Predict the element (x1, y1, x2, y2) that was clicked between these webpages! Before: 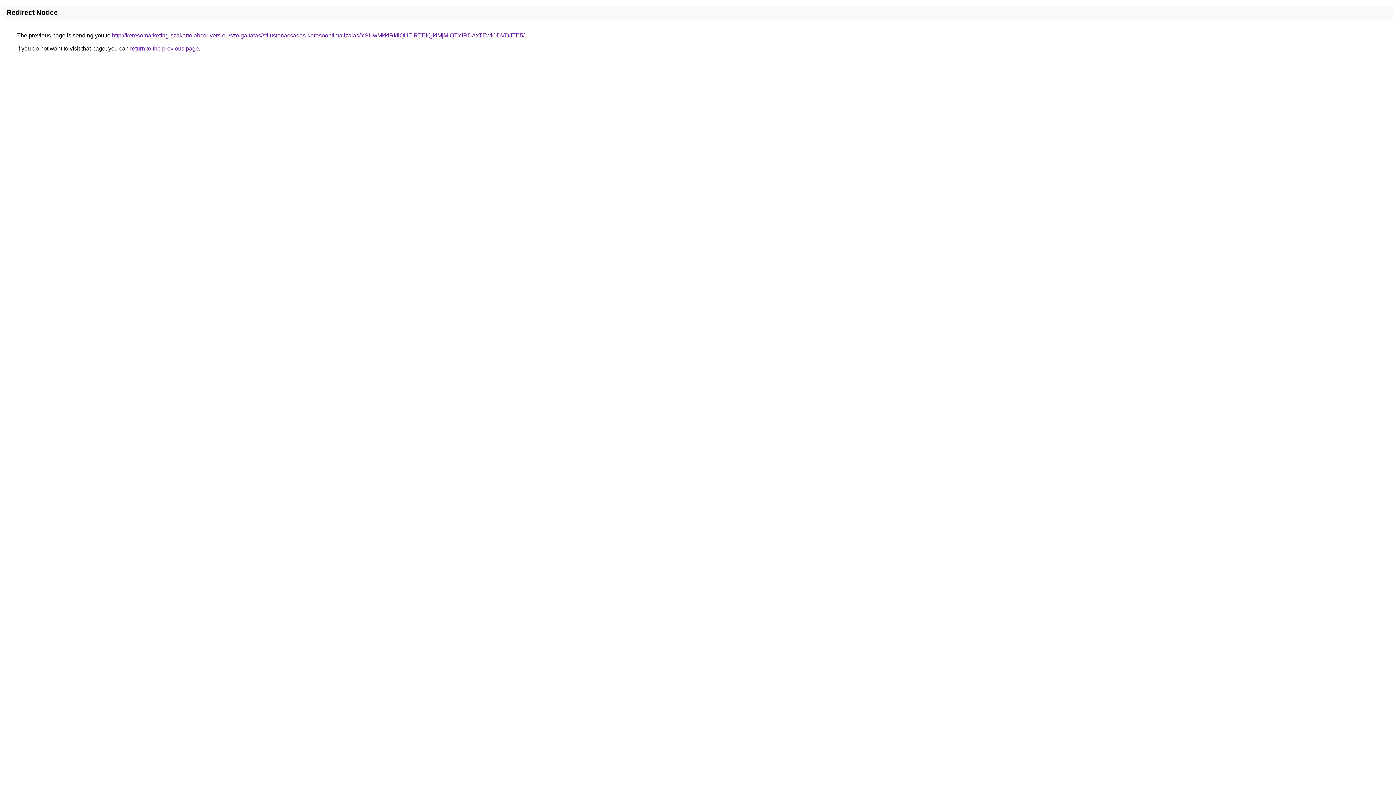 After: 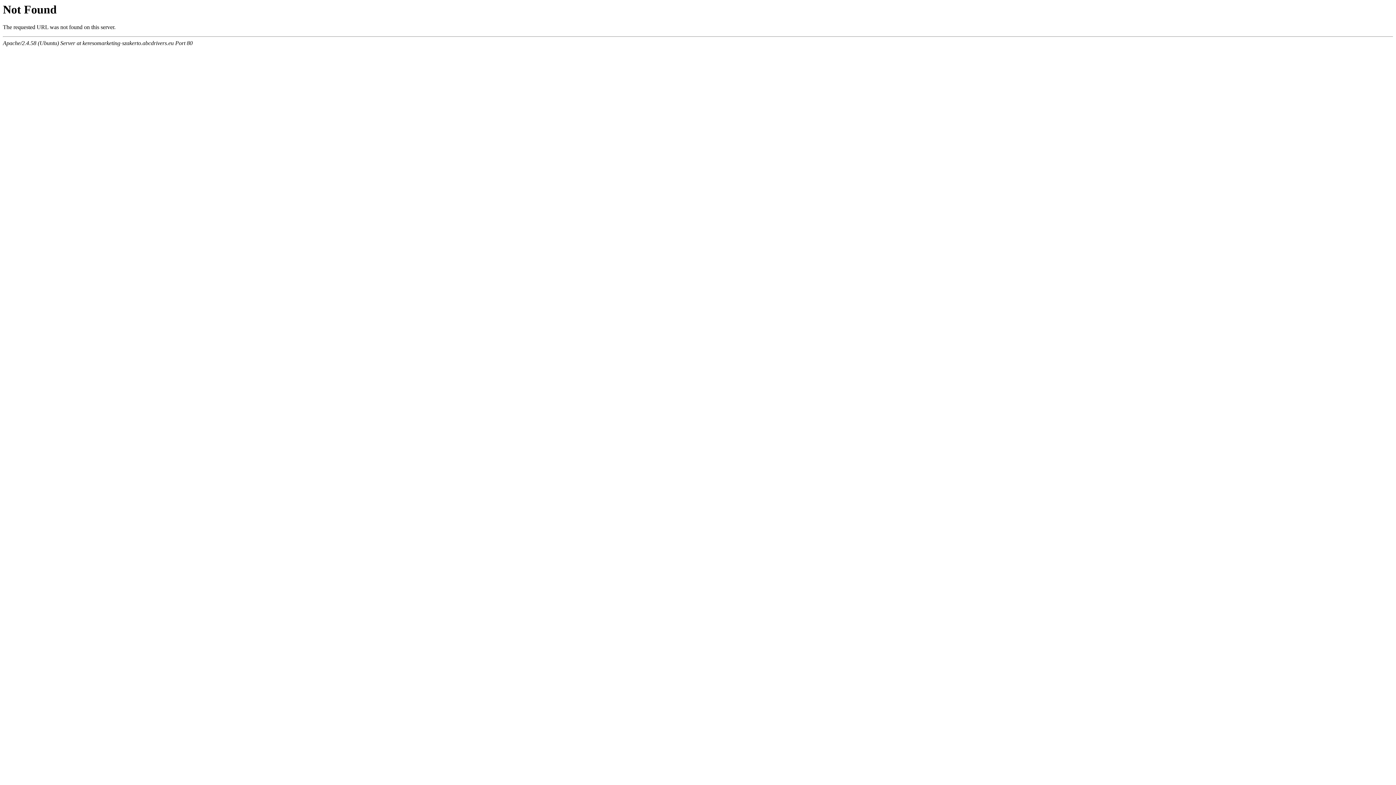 Action: bbox: (112, 32, 524, 38) label: http://keresomarketing-szakerto.abcdrivers.eu/szolgaltatas/stilustanacsadas-keresooptimalizalas/YSUwMkklRkIlQUElRTElQjklMjMlQTYlRDAxTEwlODVDJTE5/